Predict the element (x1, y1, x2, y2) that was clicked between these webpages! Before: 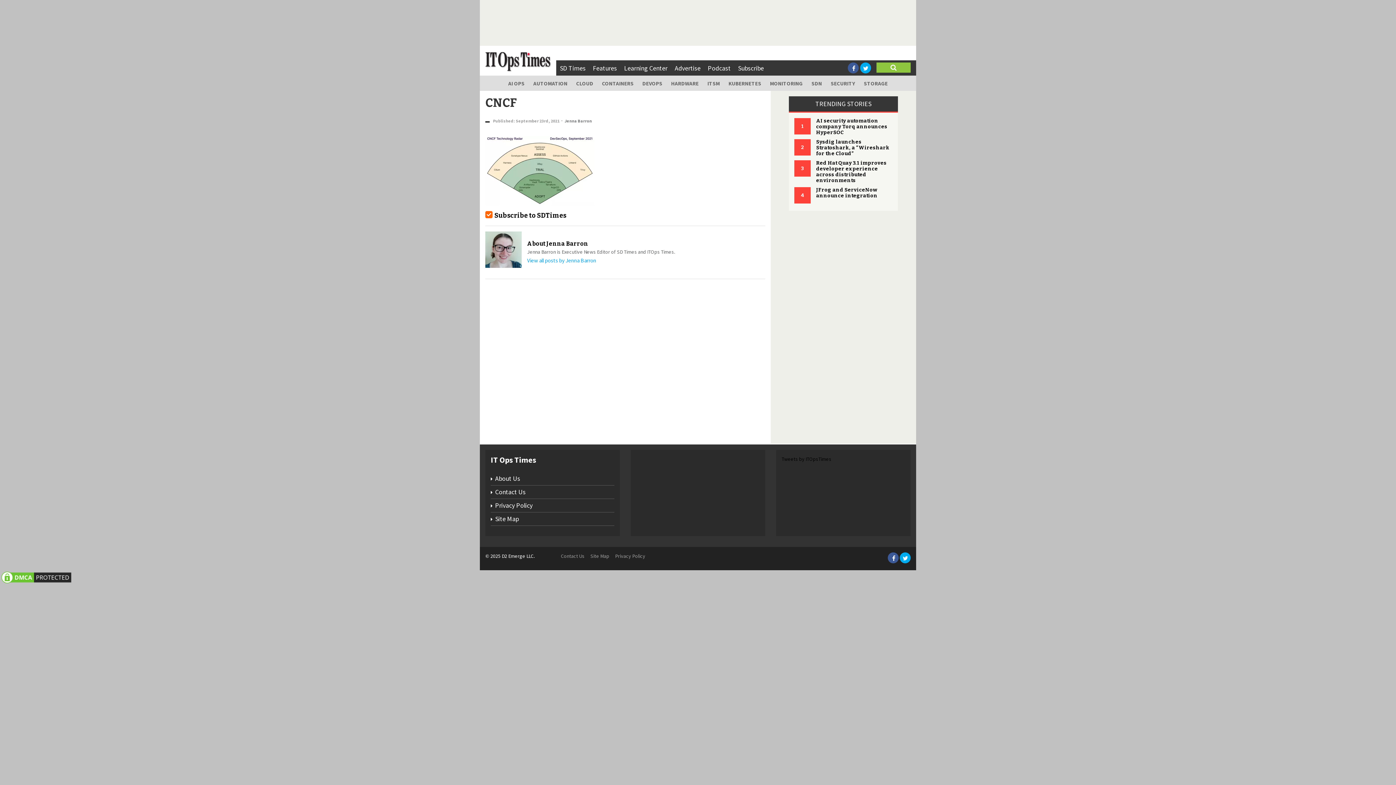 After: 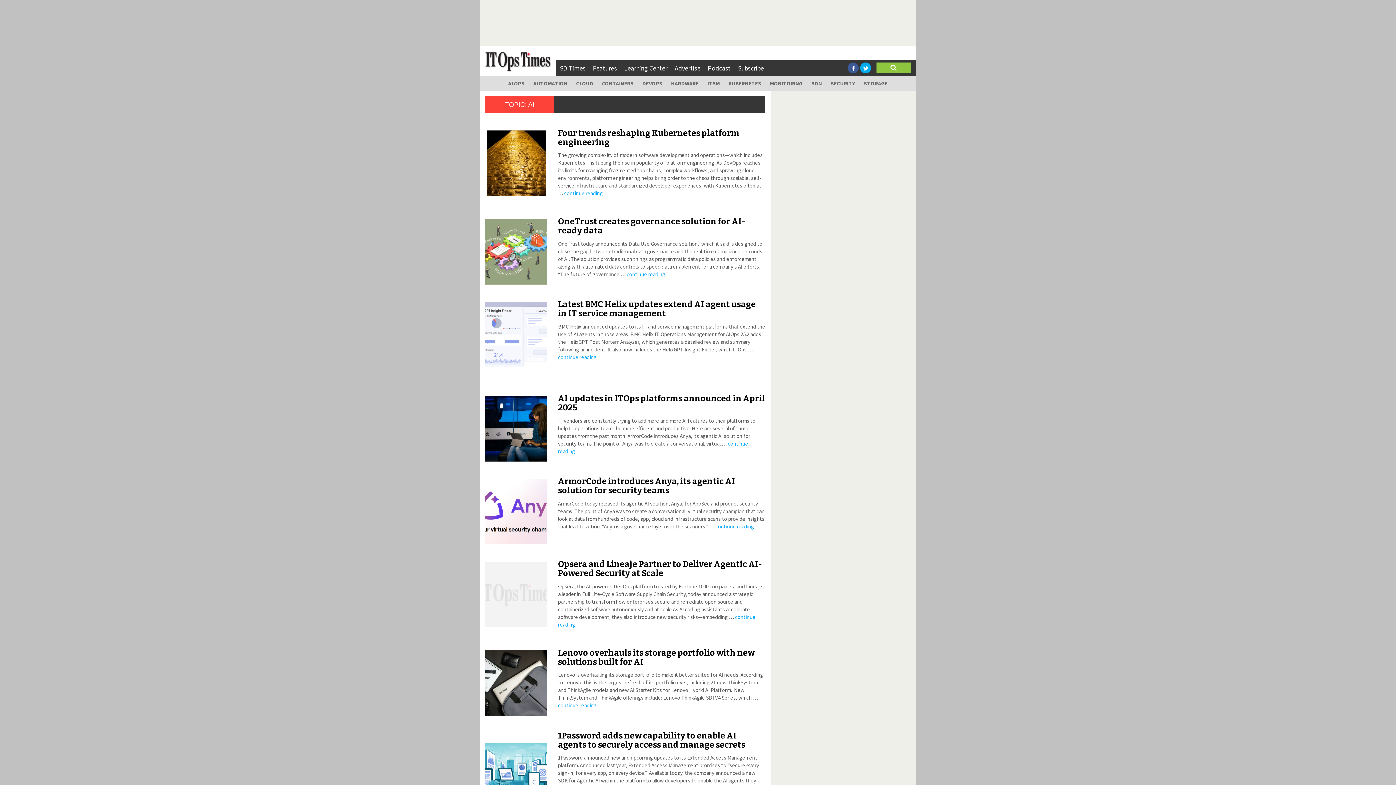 Action: label: AI OPS bbox: (504, 75, 528, 90)